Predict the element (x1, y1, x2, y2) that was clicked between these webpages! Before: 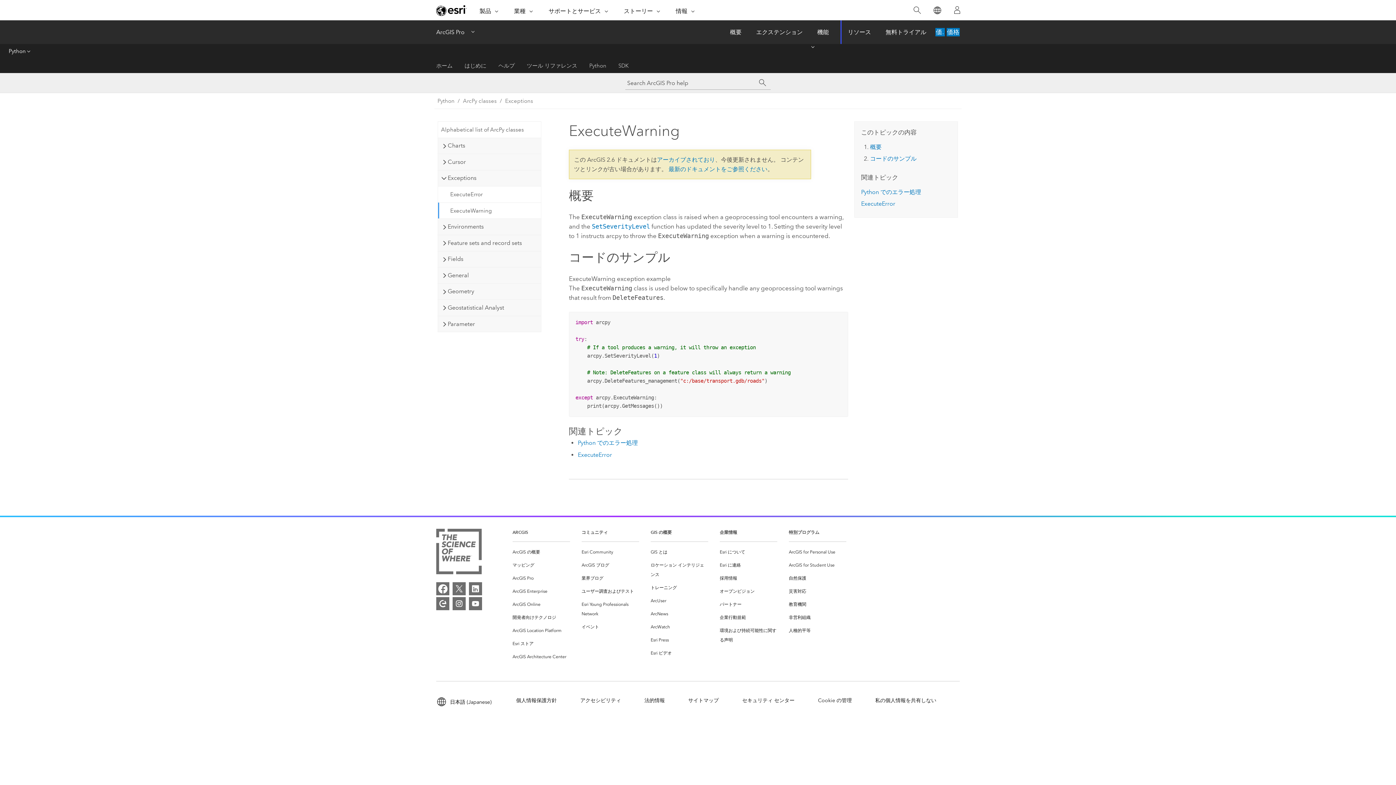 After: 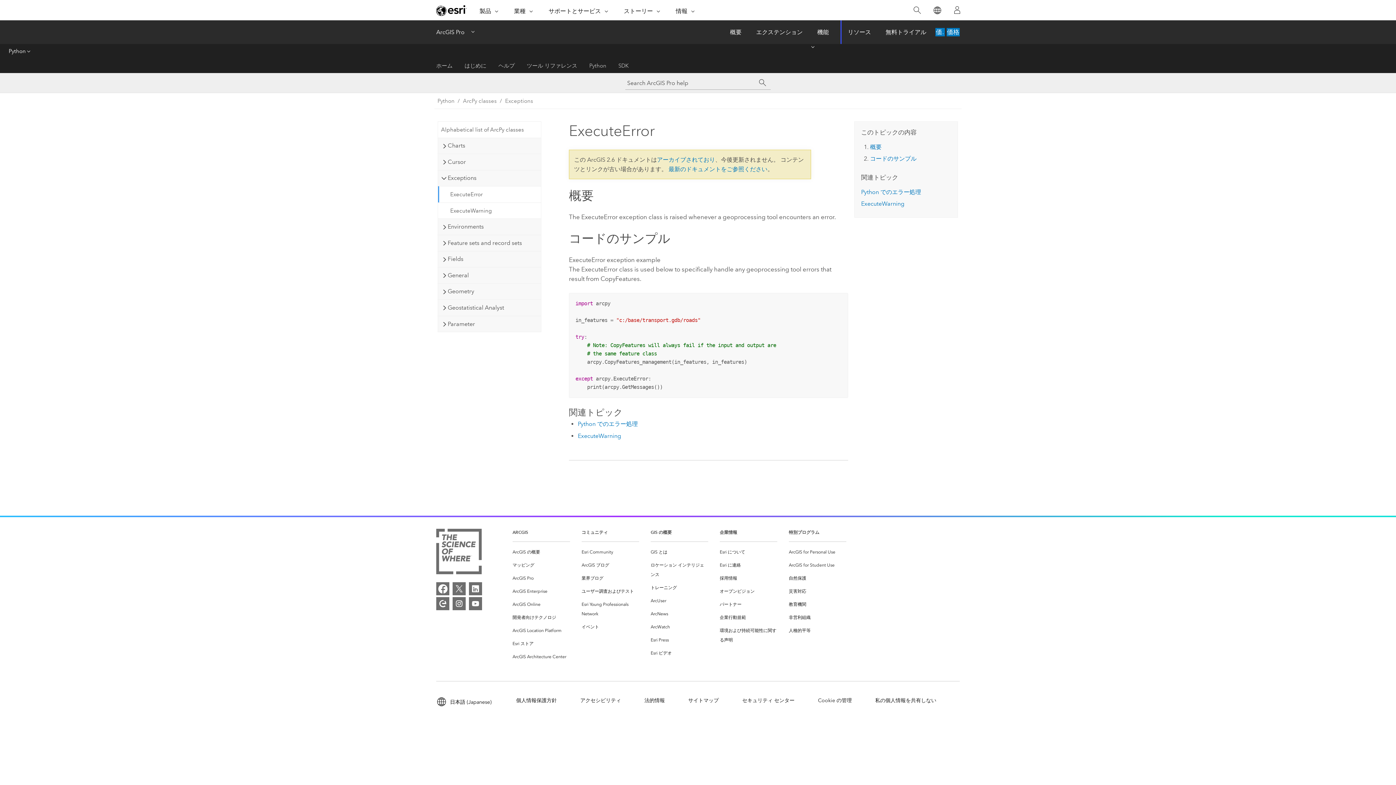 Action: label: ExecuteError bbox: (438, 186, 540, 202)